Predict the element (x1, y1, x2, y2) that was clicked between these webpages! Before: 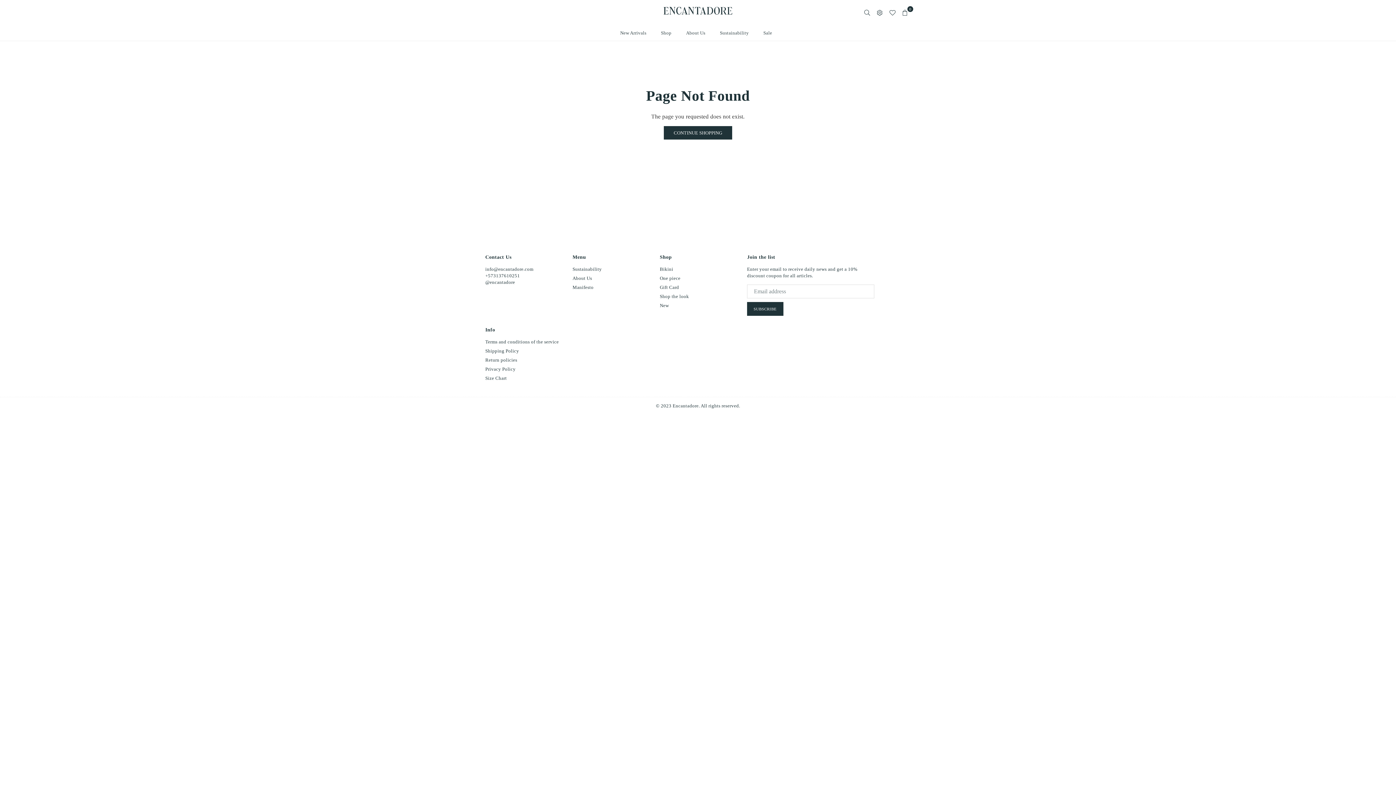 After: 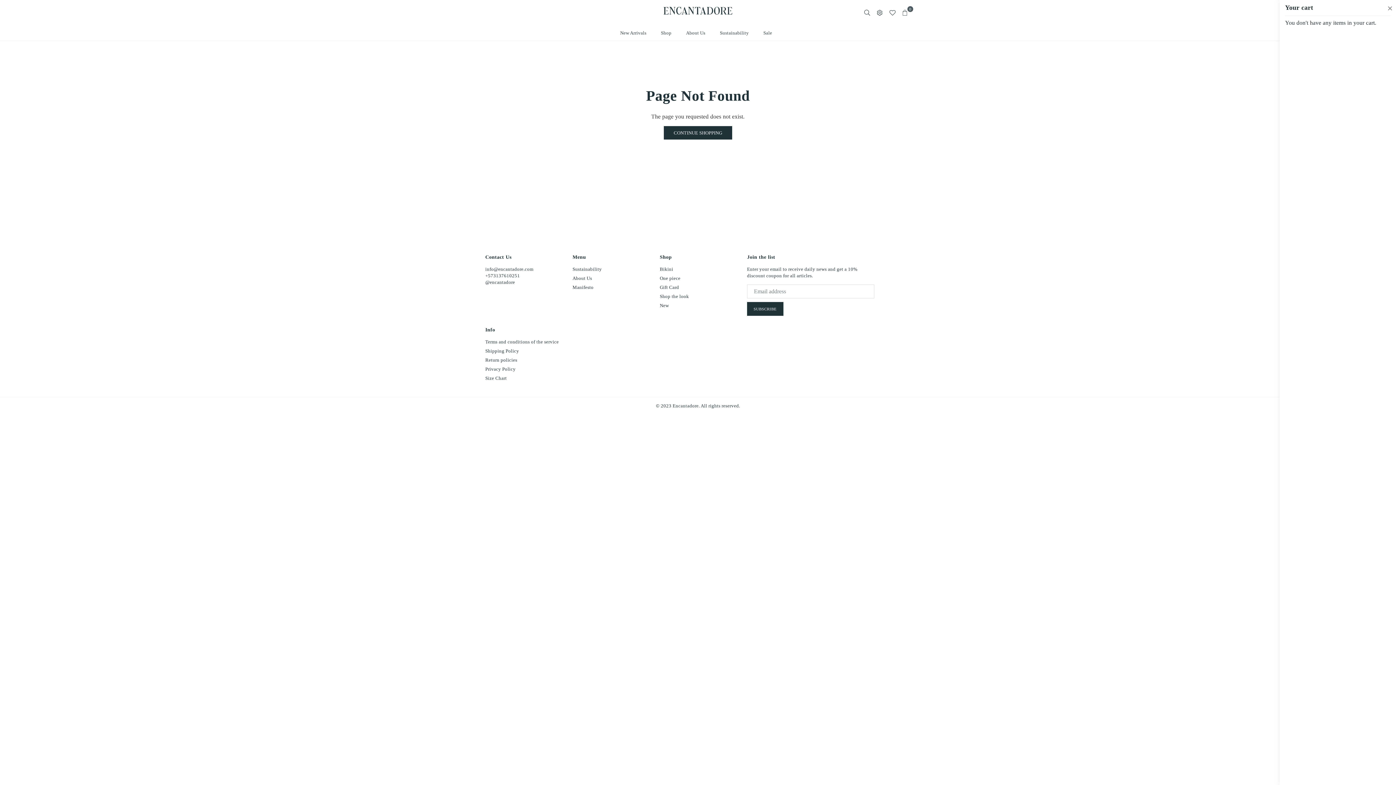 Action: label: 0 bbox: (899, 7, 910, 18)